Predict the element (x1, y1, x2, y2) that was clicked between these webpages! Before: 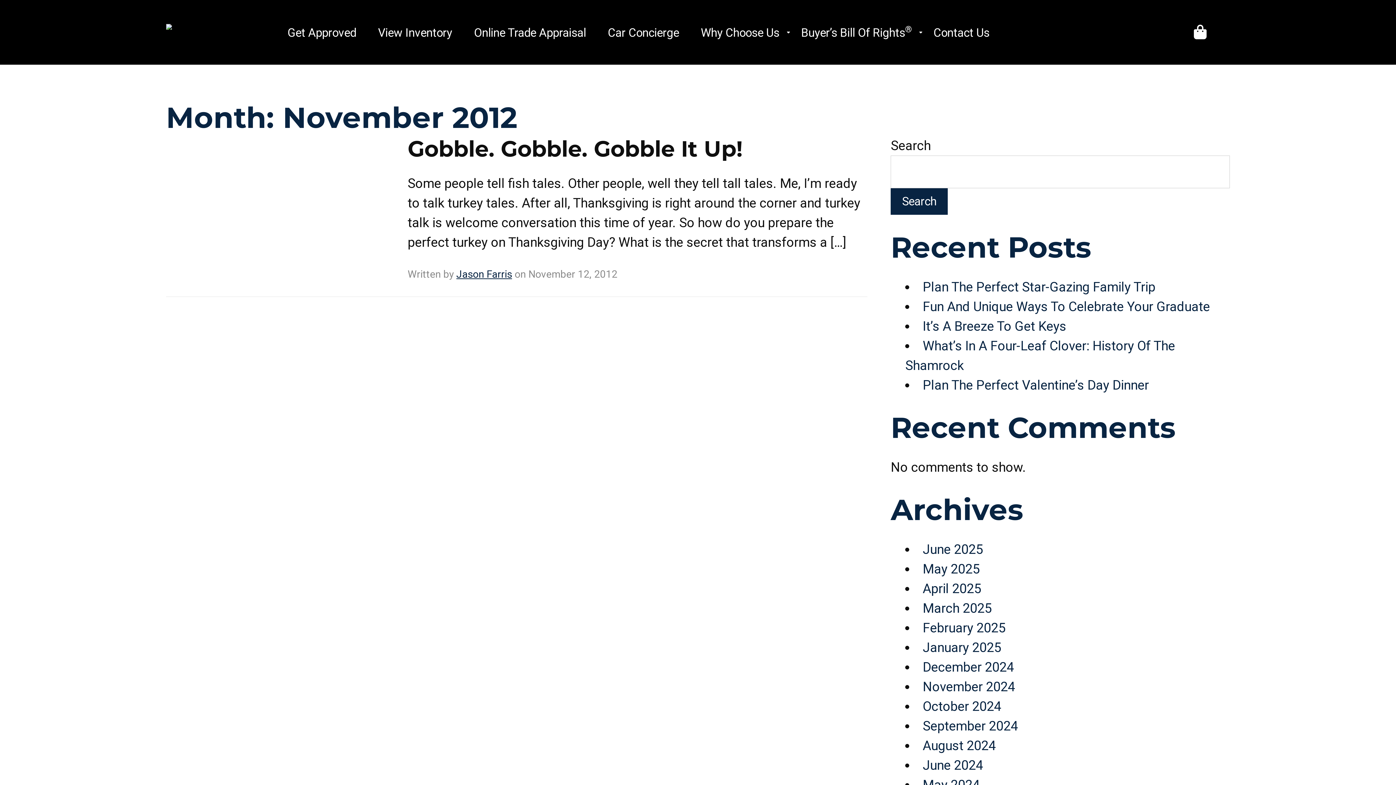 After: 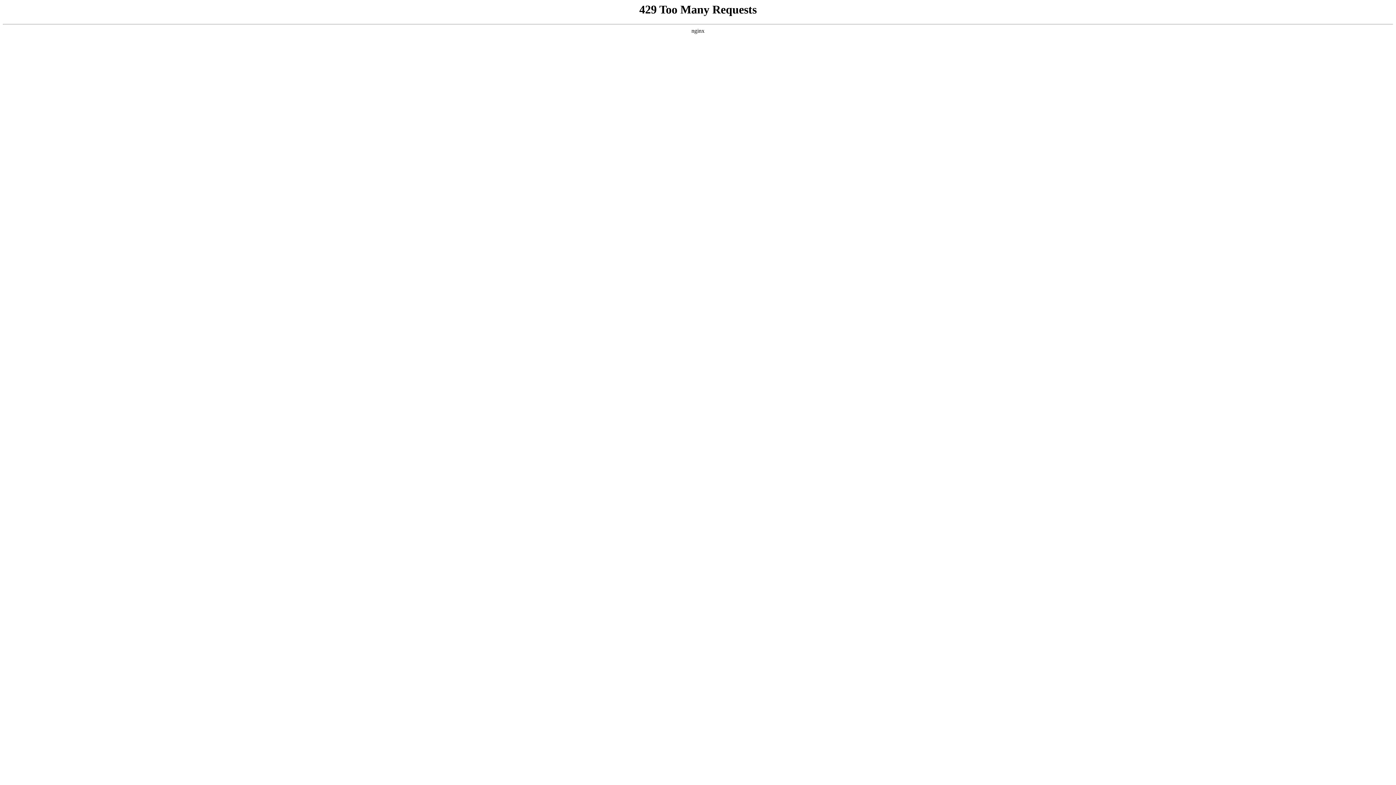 Action: label: September 2024 bbox: (922, 718, 1018, 734)